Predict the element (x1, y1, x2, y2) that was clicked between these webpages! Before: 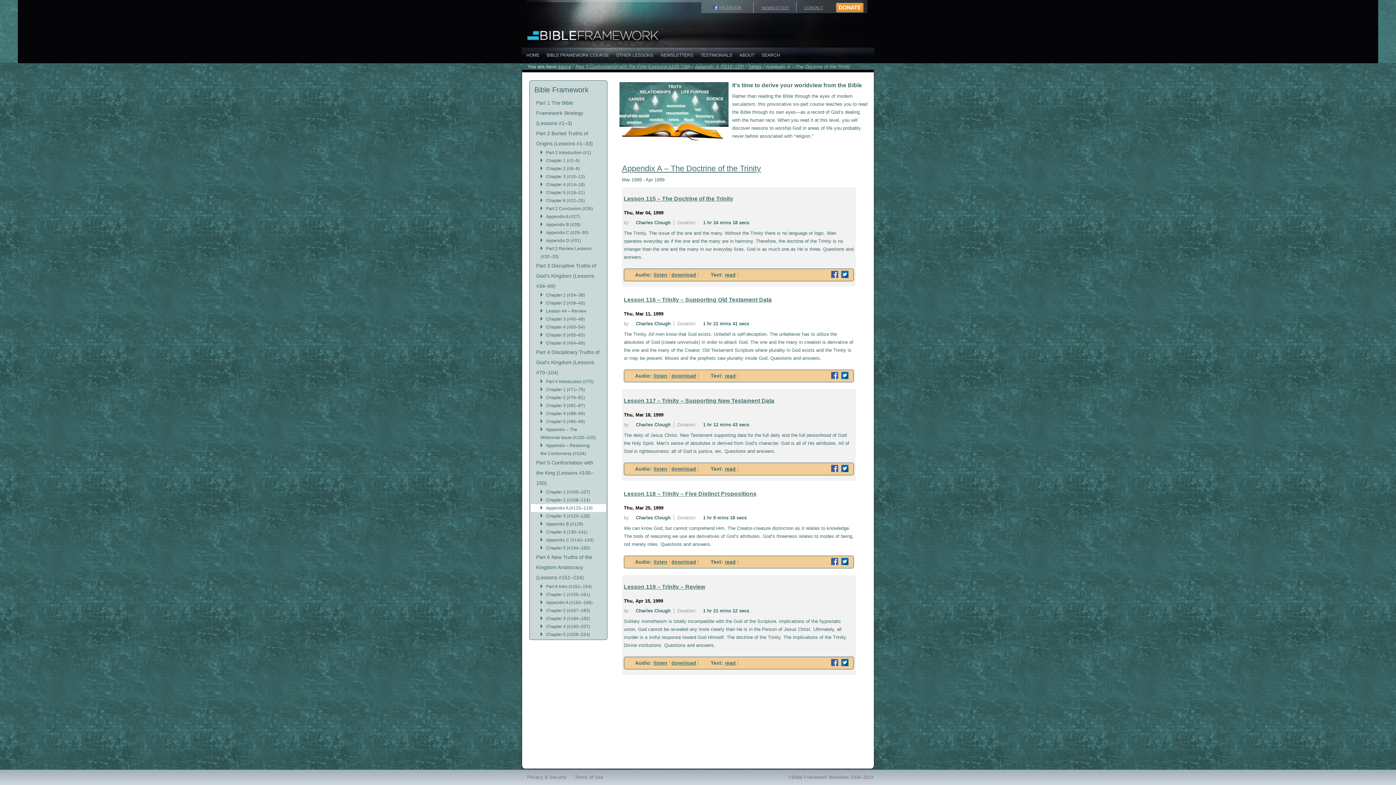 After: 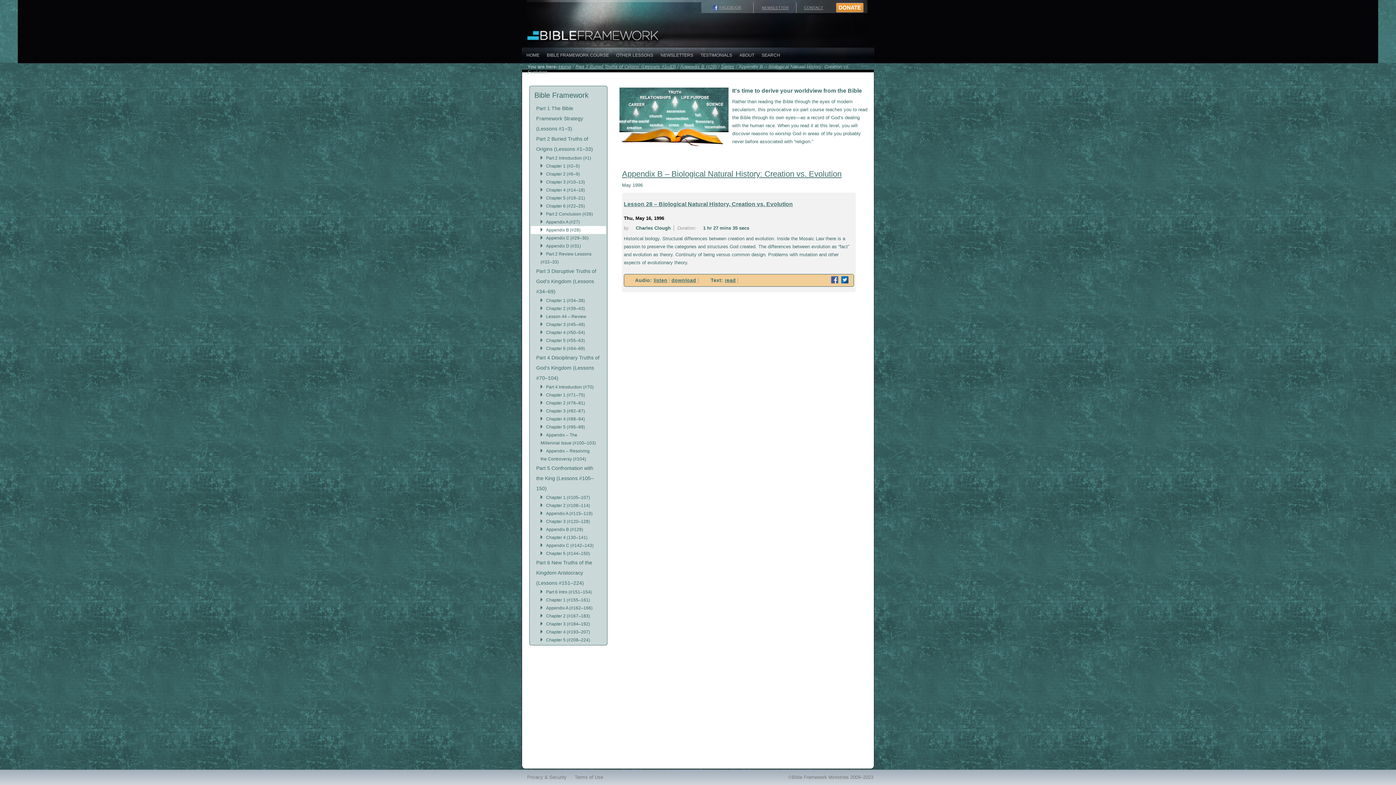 Action: bbox: (530, 220, 606, 228) label: Appendix B (#28)